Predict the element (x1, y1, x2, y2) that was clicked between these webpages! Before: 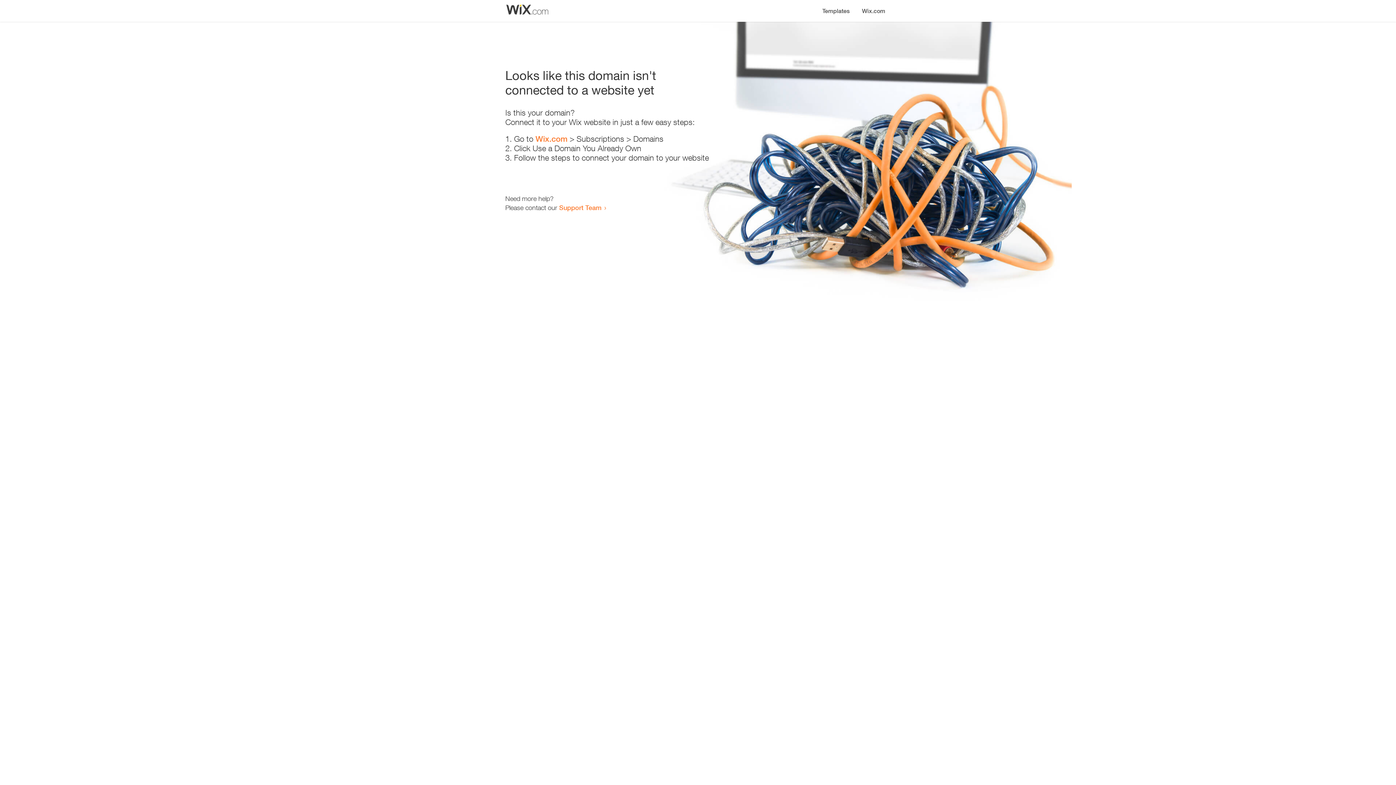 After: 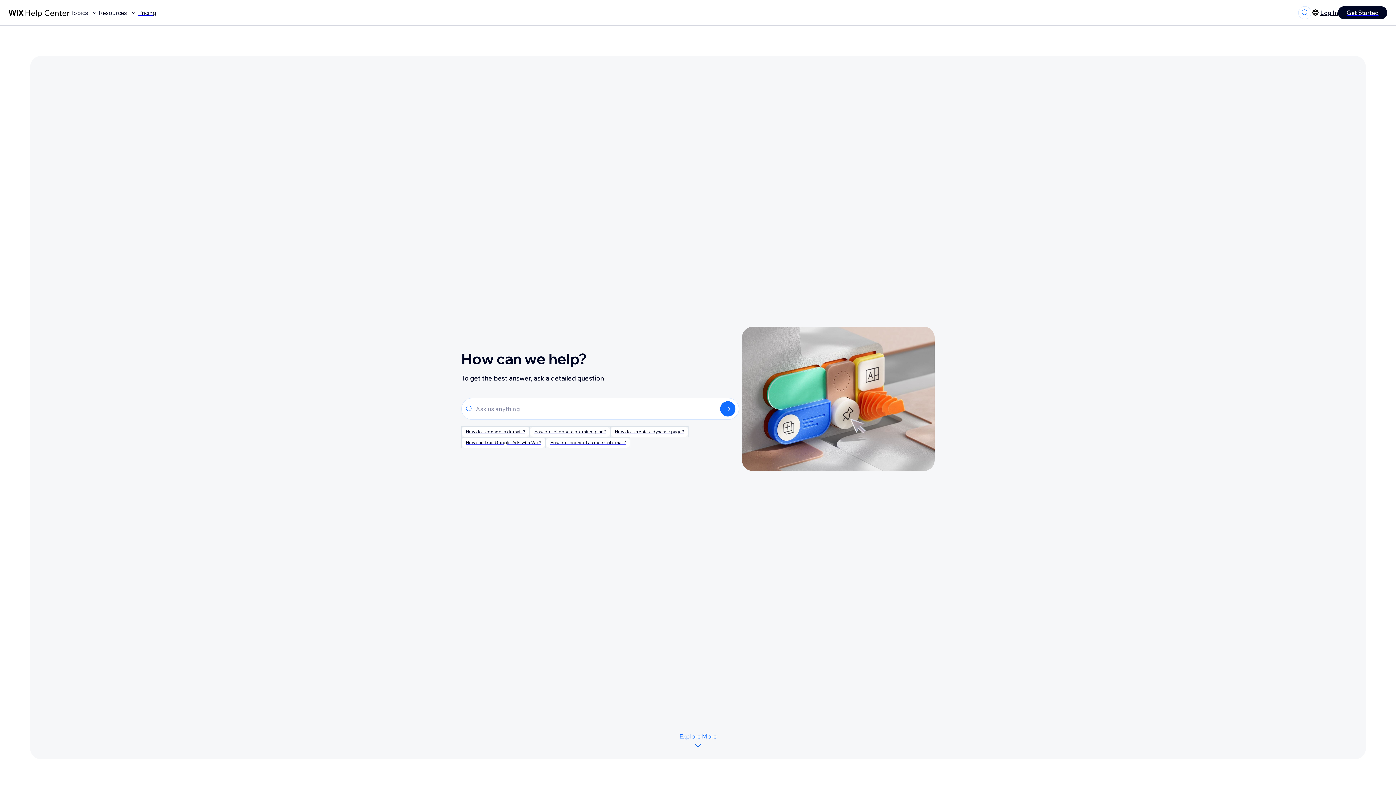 Action: bbox: (559, 203, 601, 211) label: Support Team